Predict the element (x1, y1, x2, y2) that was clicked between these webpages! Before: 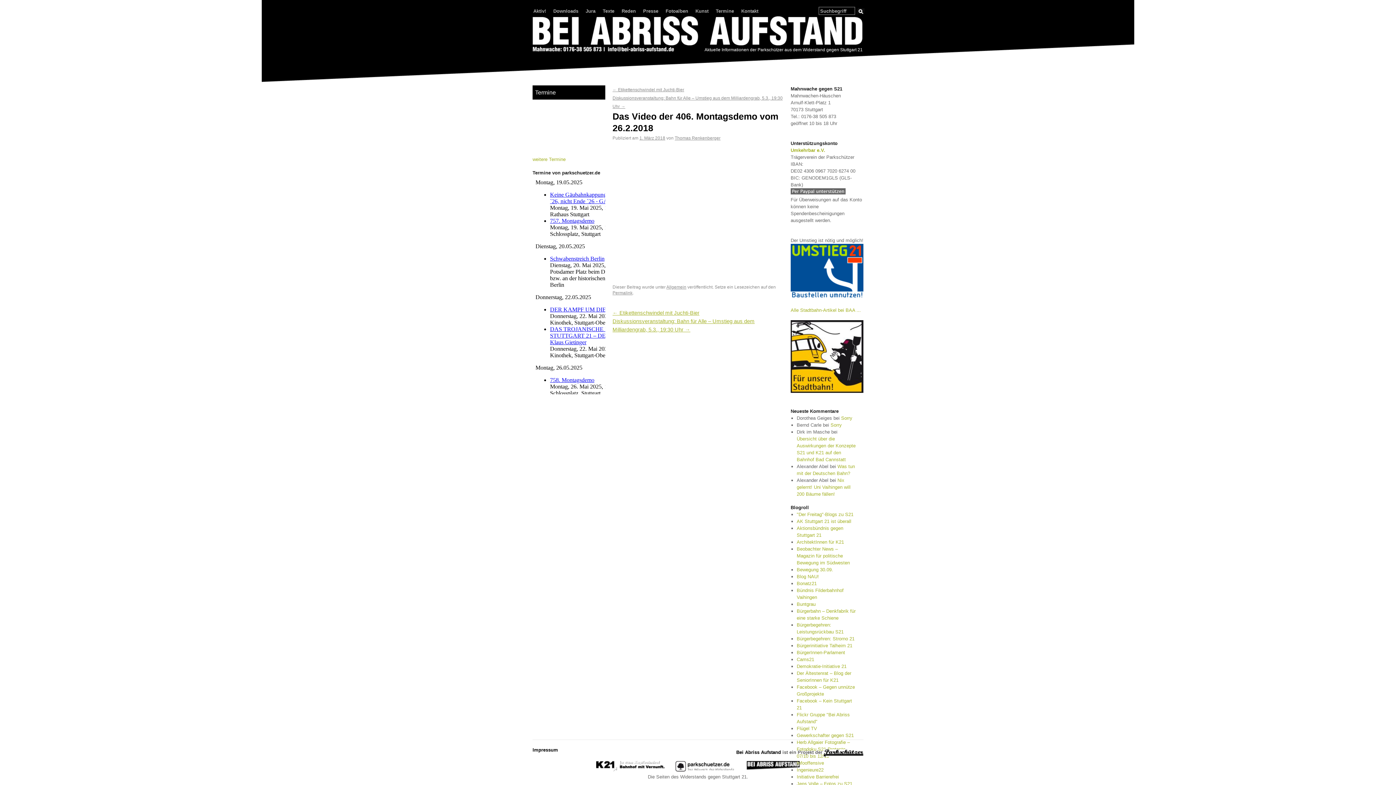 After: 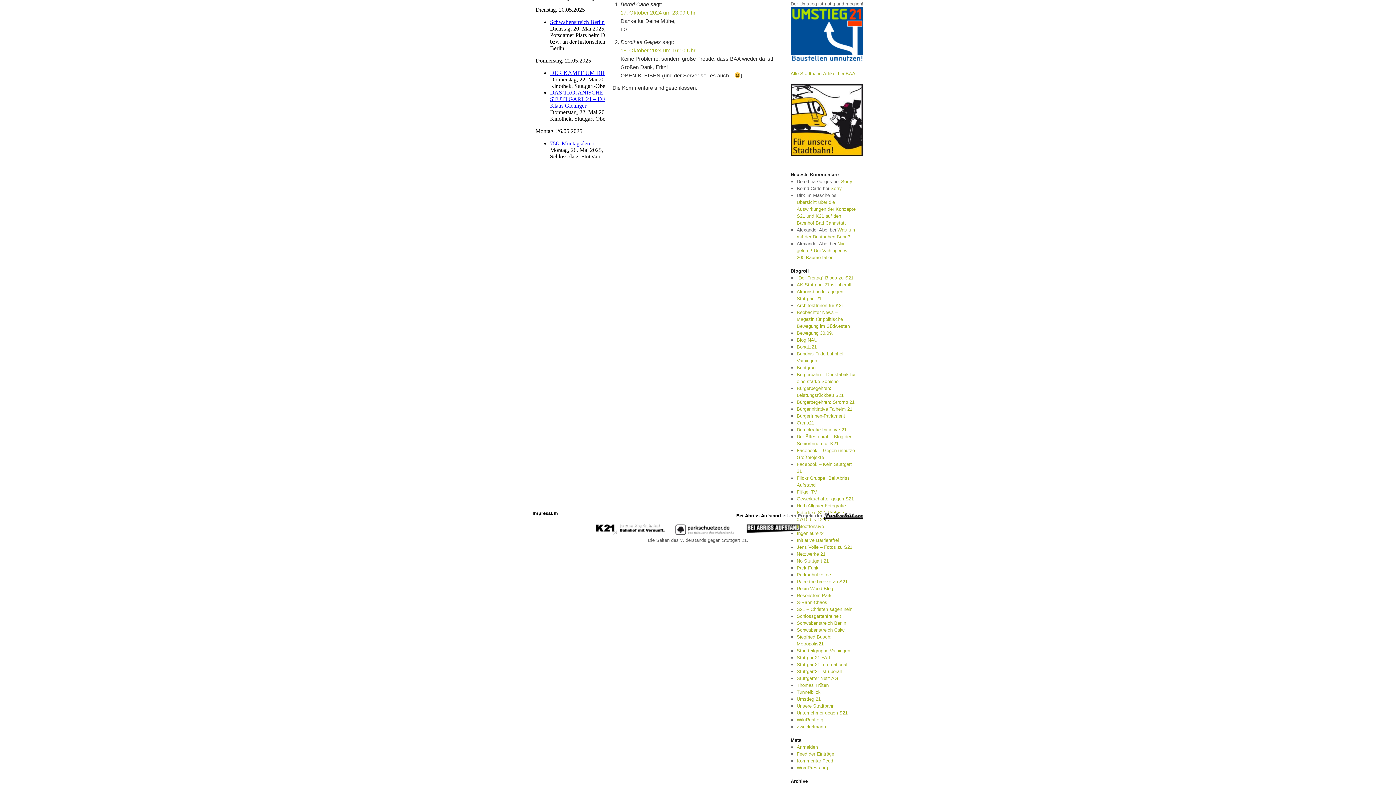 Action: bbox: (830, 422, 842, 428) label: Sorry